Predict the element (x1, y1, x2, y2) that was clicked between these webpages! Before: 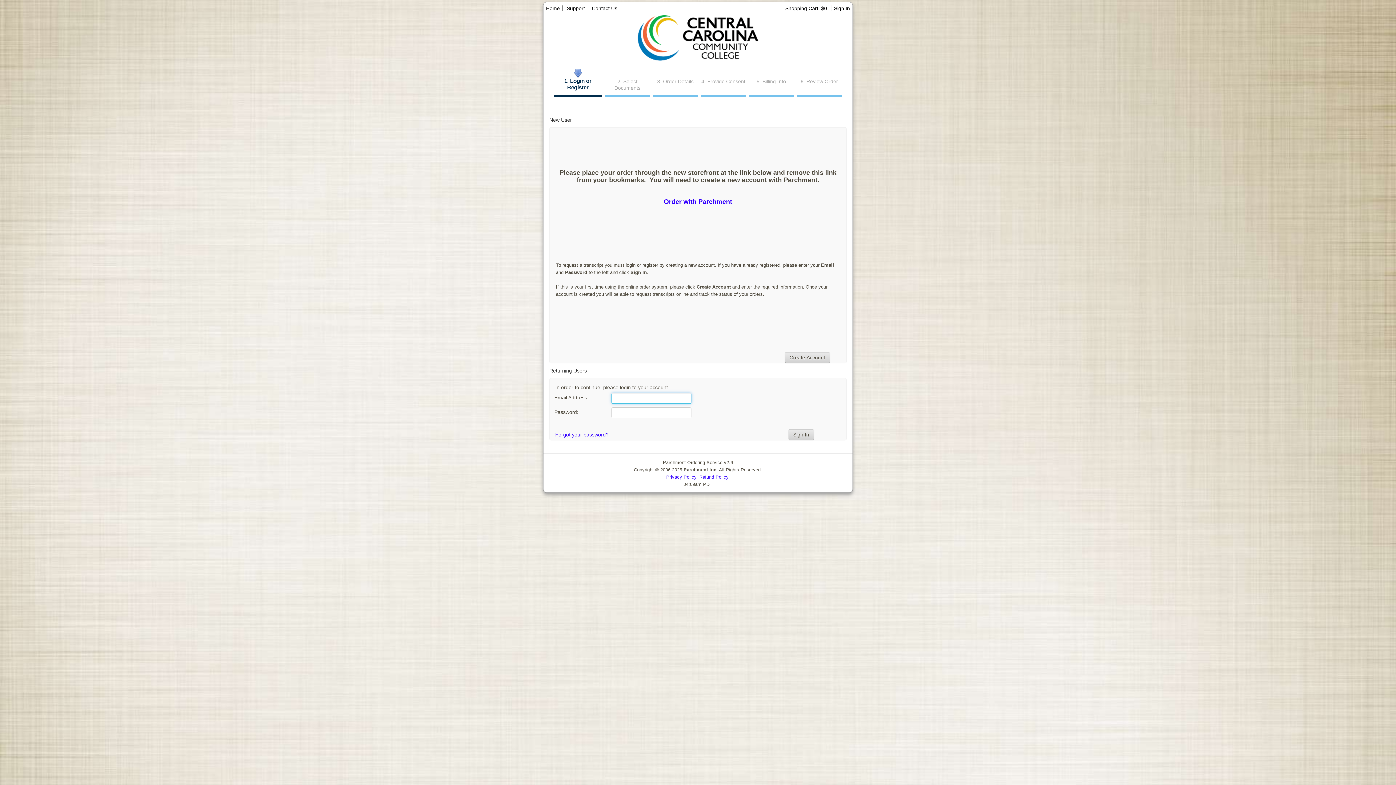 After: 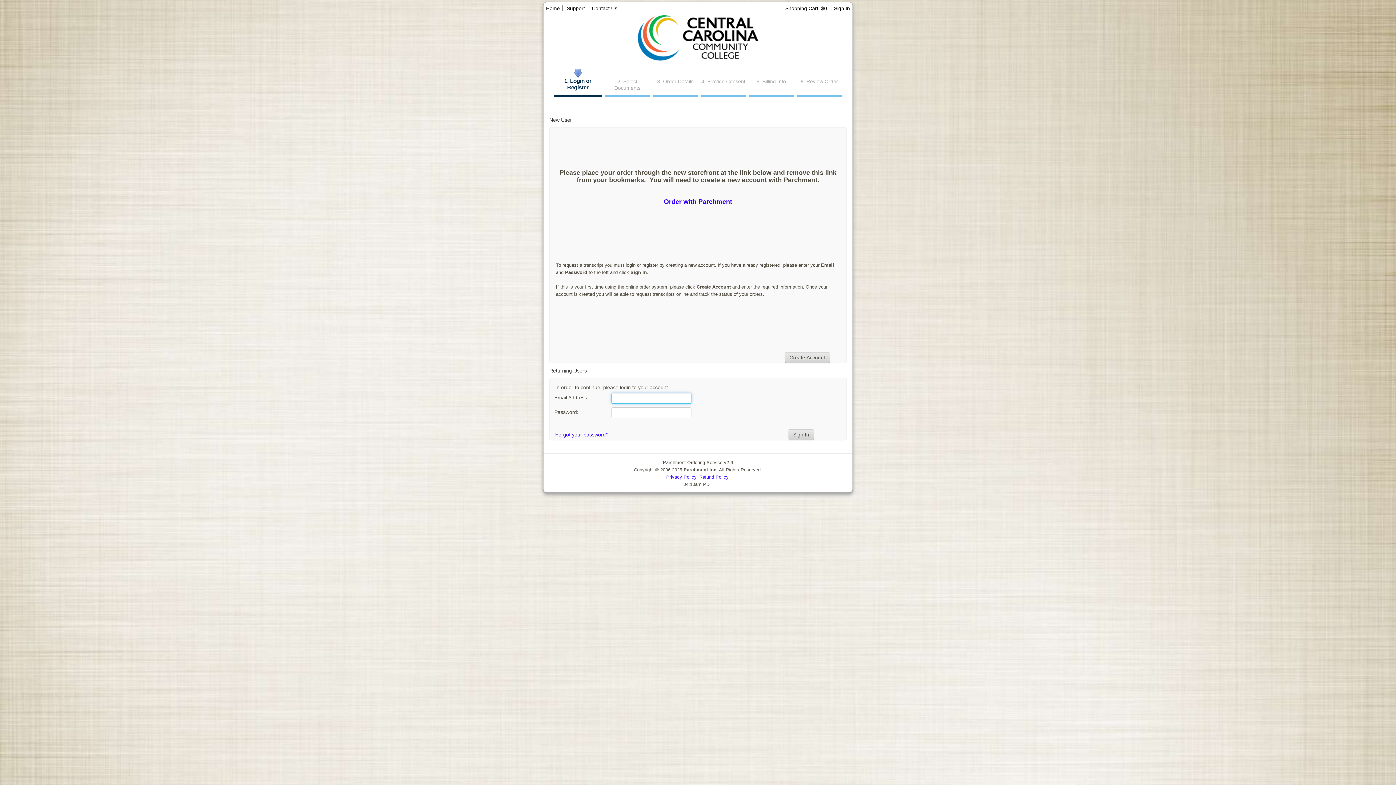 Action: label: Shopping Cart: $0  bbox: (782, 5, 831, 11)